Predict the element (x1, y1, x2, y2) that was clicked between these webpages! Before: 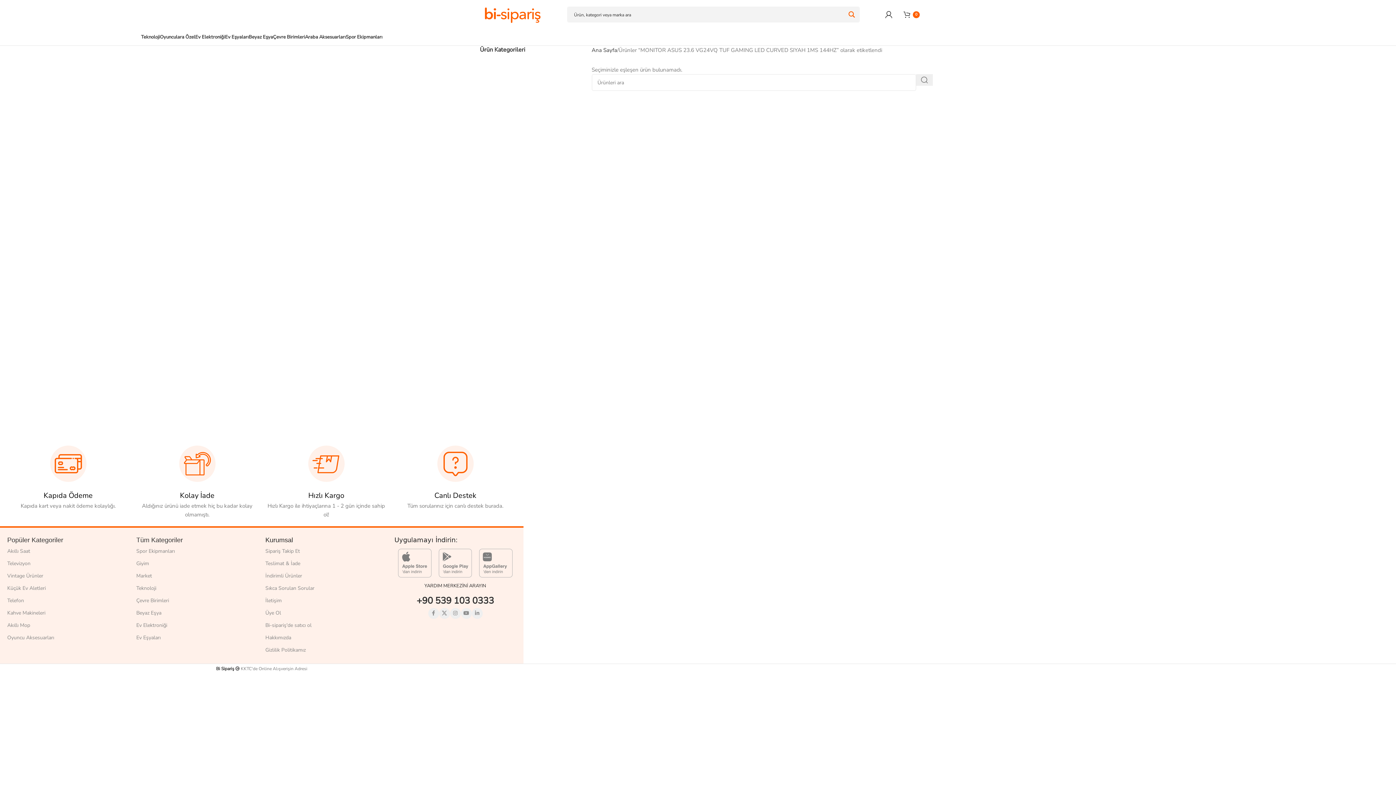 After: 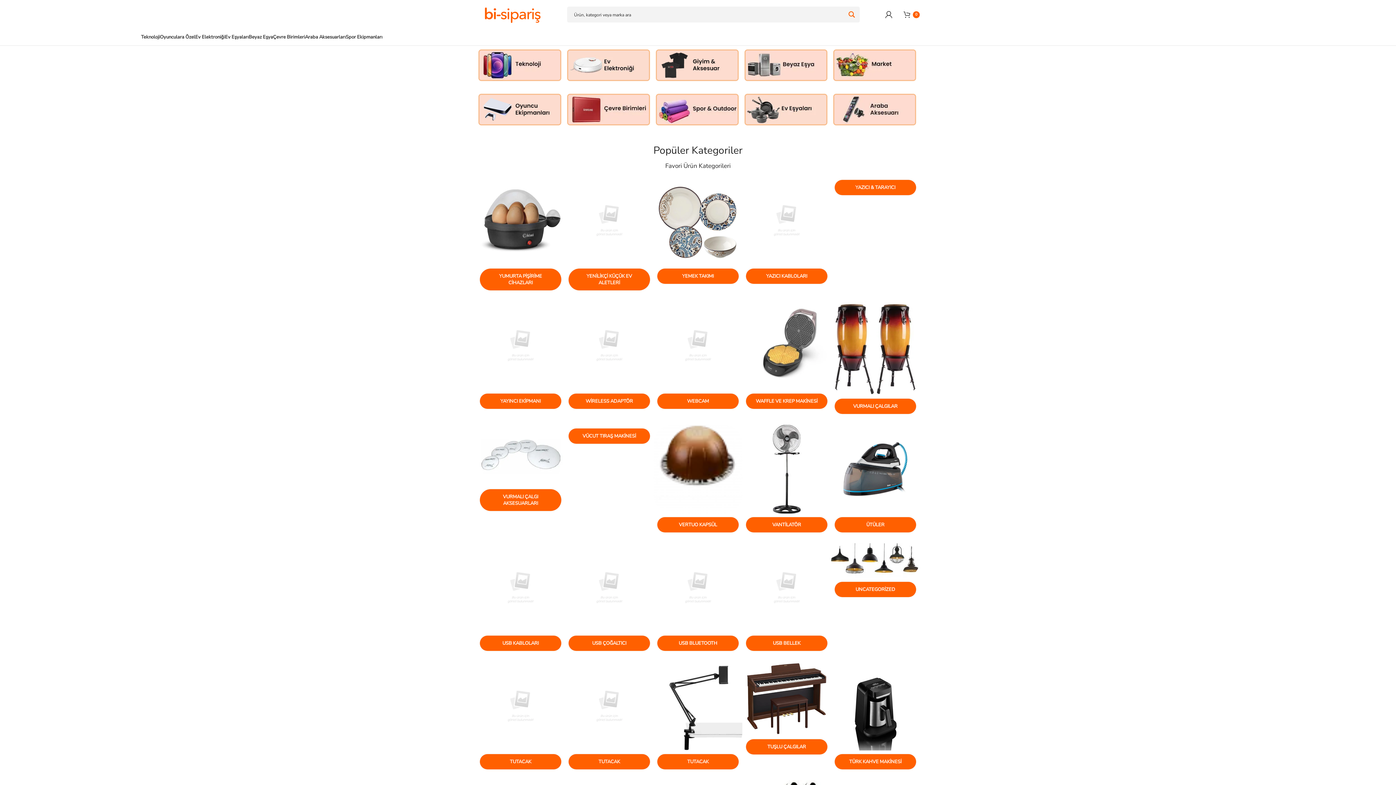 Action: bbox: (7, 536, 63, 544) label: Popüler Kategoriler